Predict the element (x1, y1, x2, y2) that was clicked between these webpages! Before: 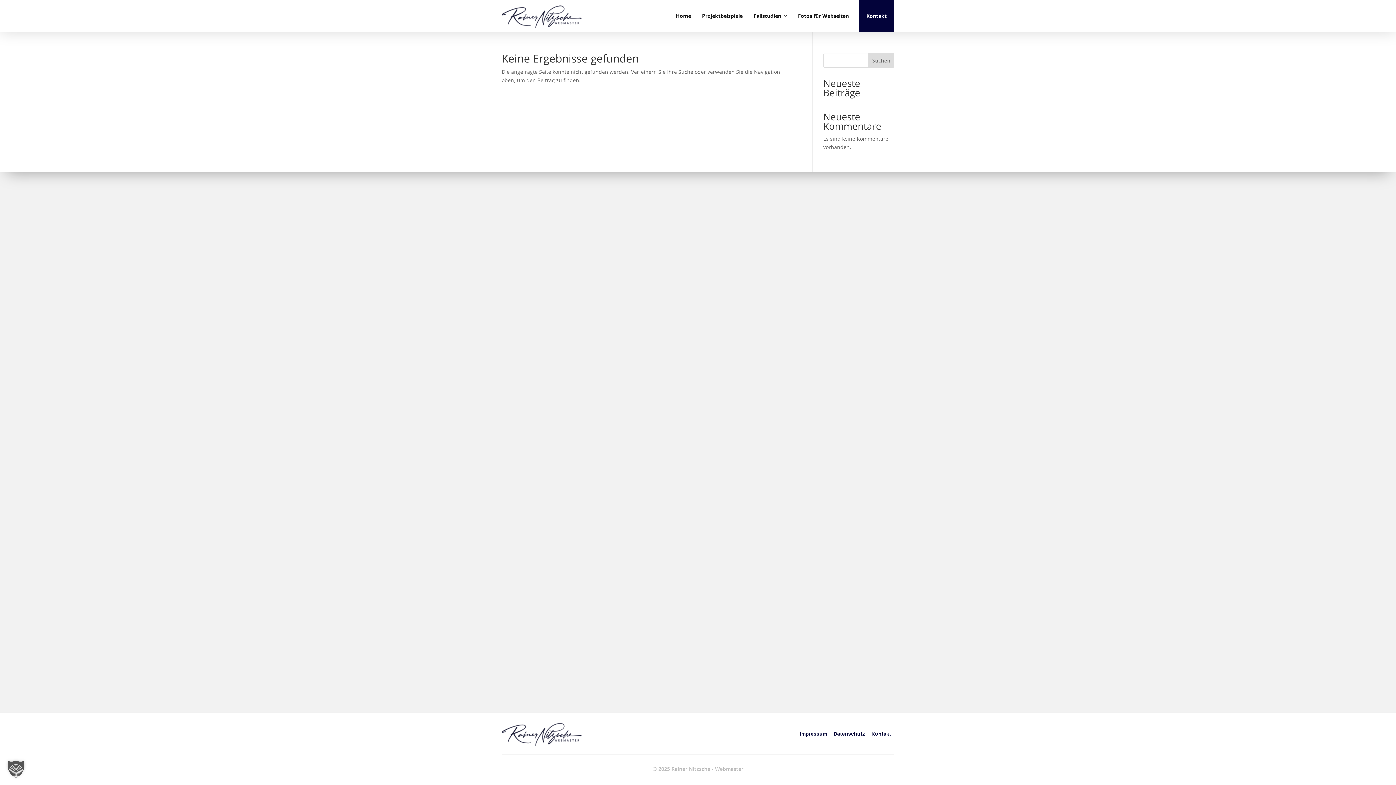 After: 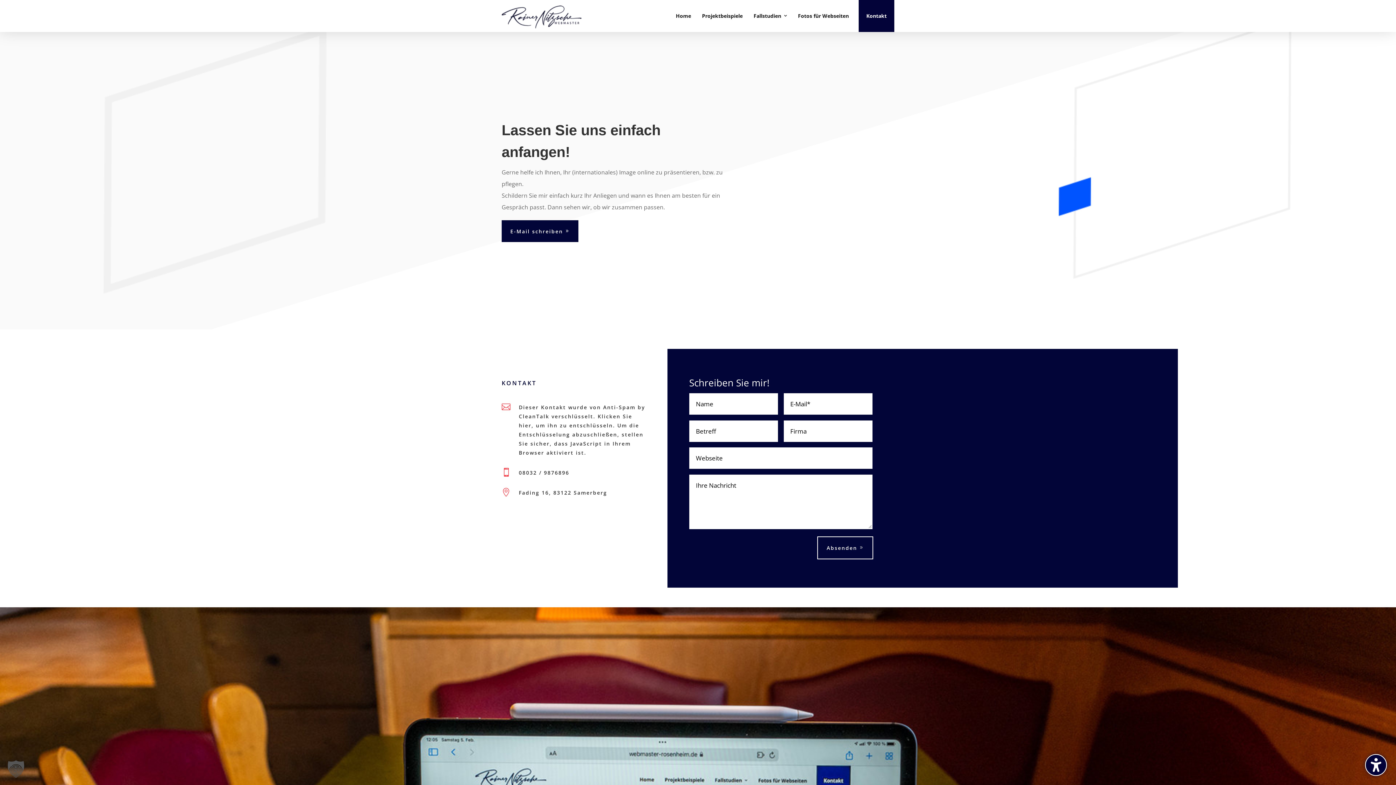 Action: bbox: (858, 0, 894, 32) label: Kontakt